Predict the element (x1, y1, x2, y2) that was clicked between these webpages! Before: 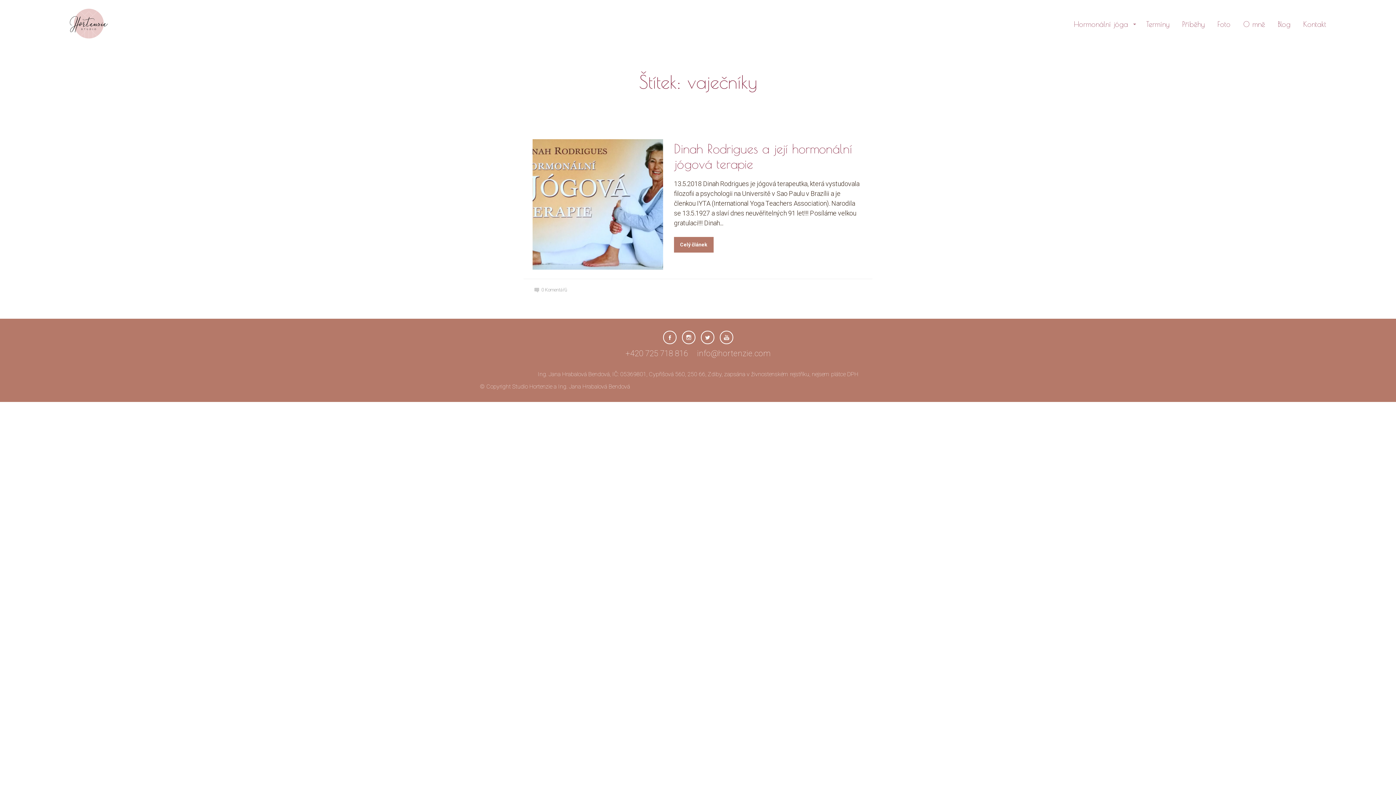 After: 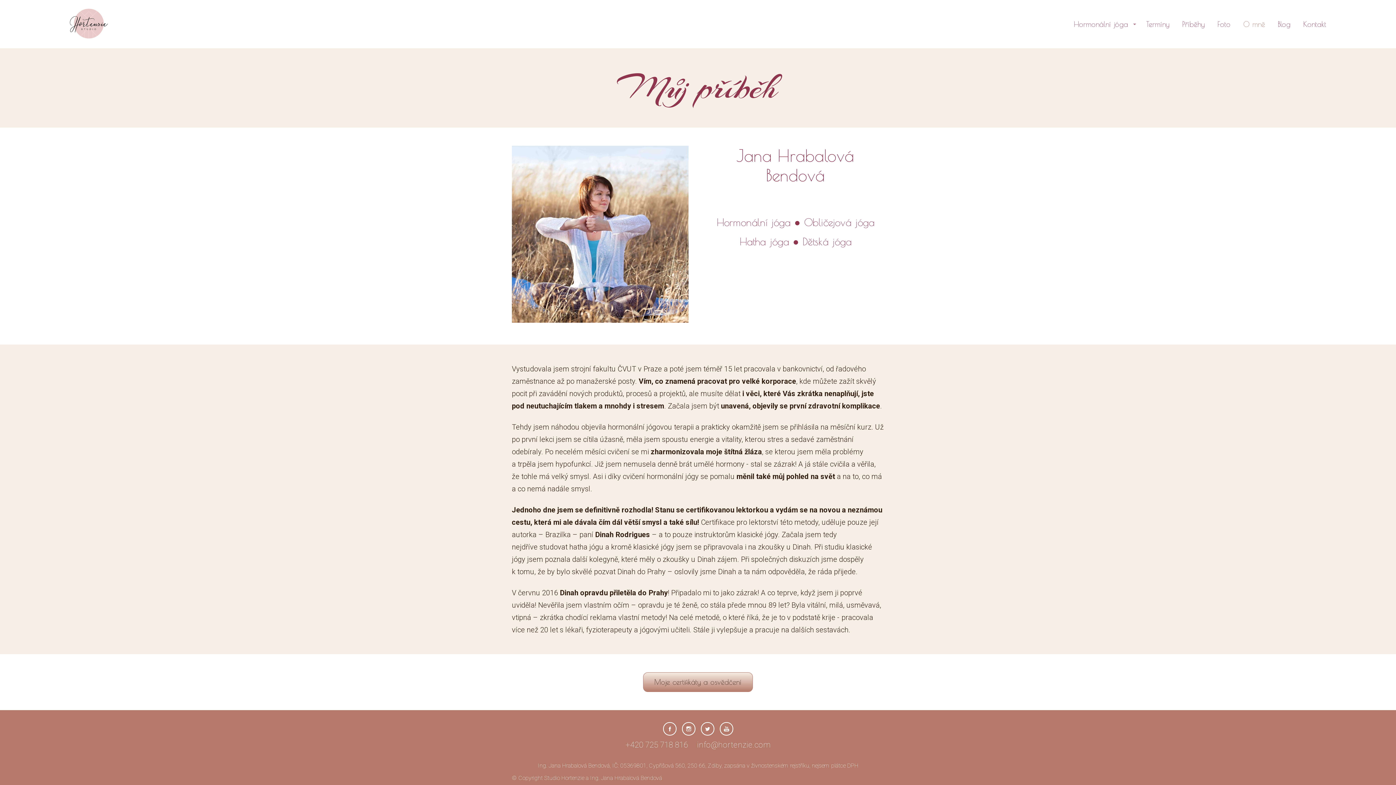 Action: bbox: (1243, 17, 1265, 30) label: O mně